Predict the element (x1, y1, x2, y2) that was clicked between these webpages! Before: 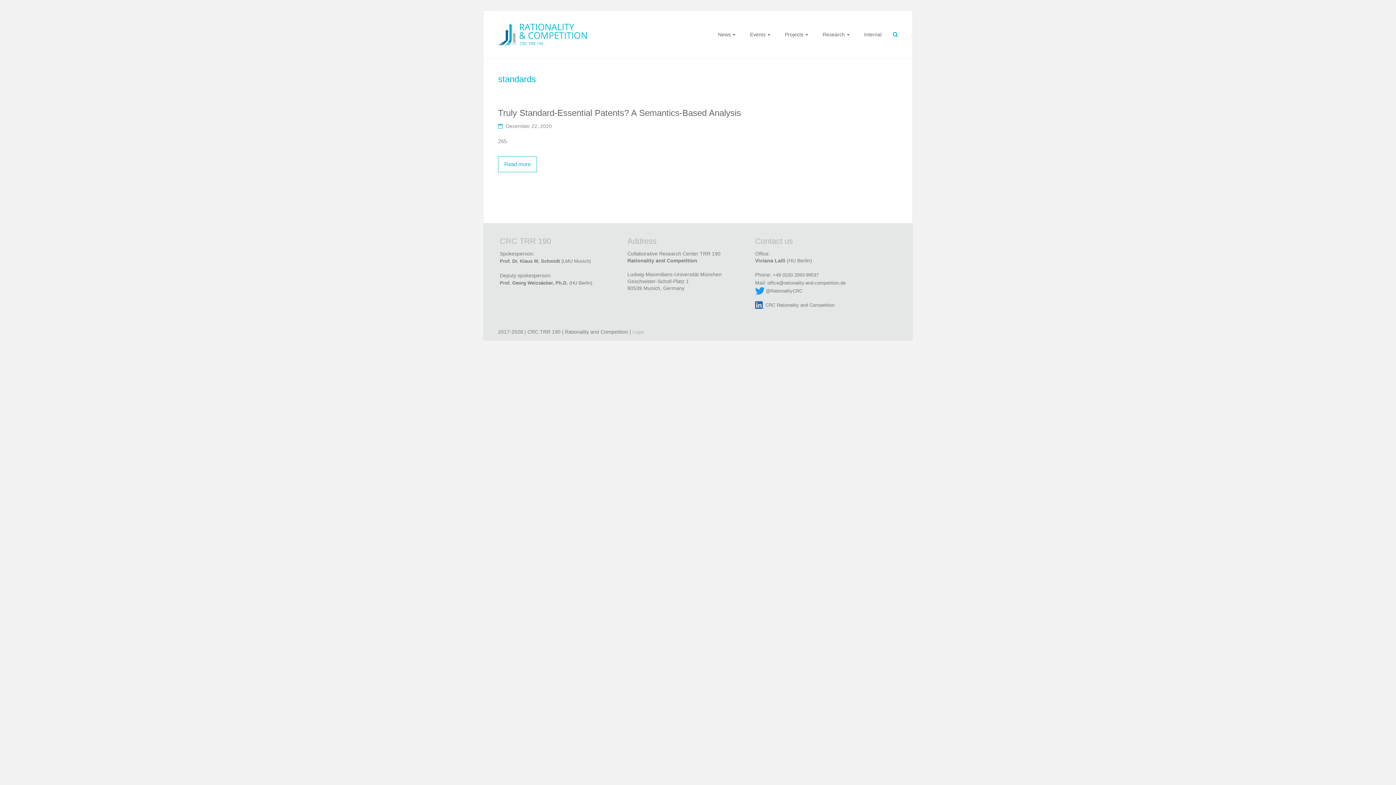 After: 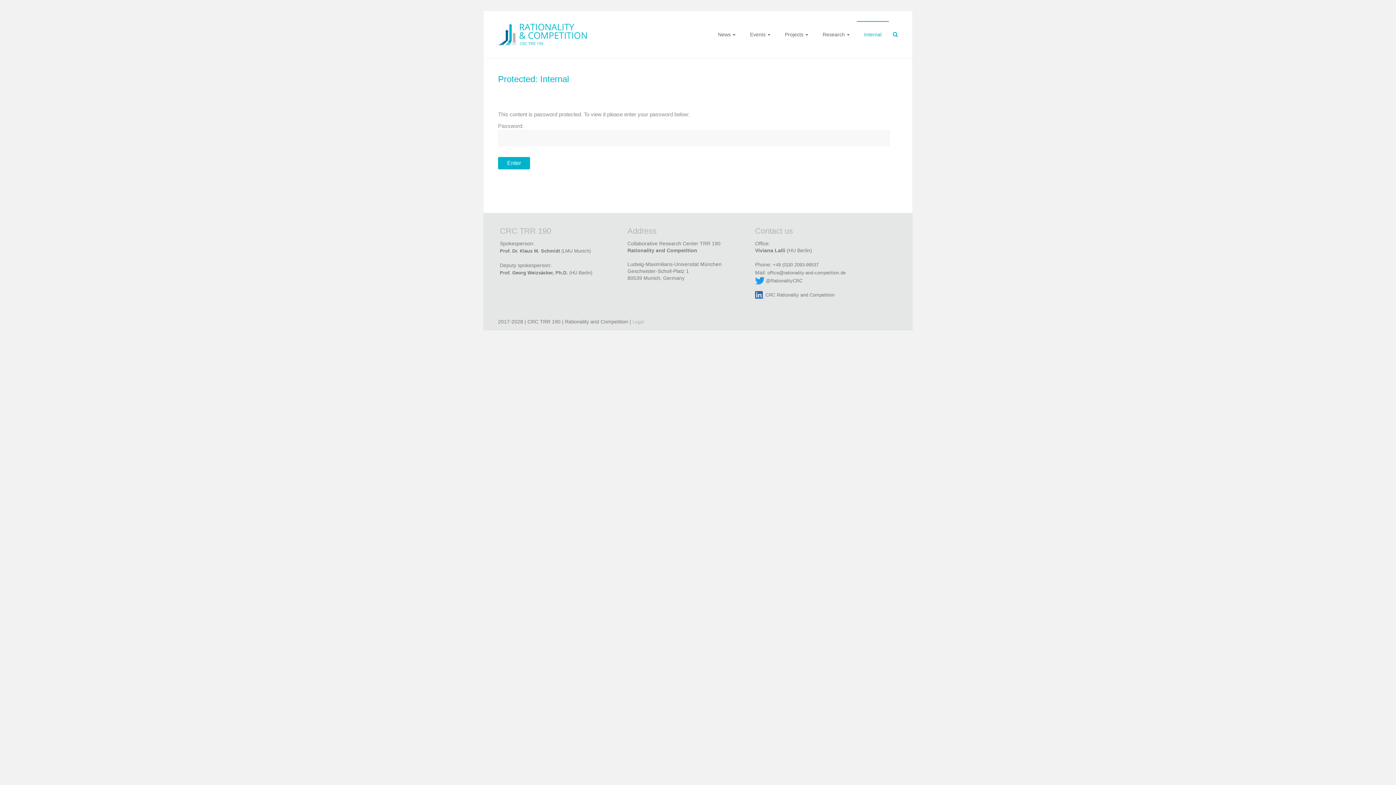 Action: bbox: (864, 21, 881, 47) label: Internal